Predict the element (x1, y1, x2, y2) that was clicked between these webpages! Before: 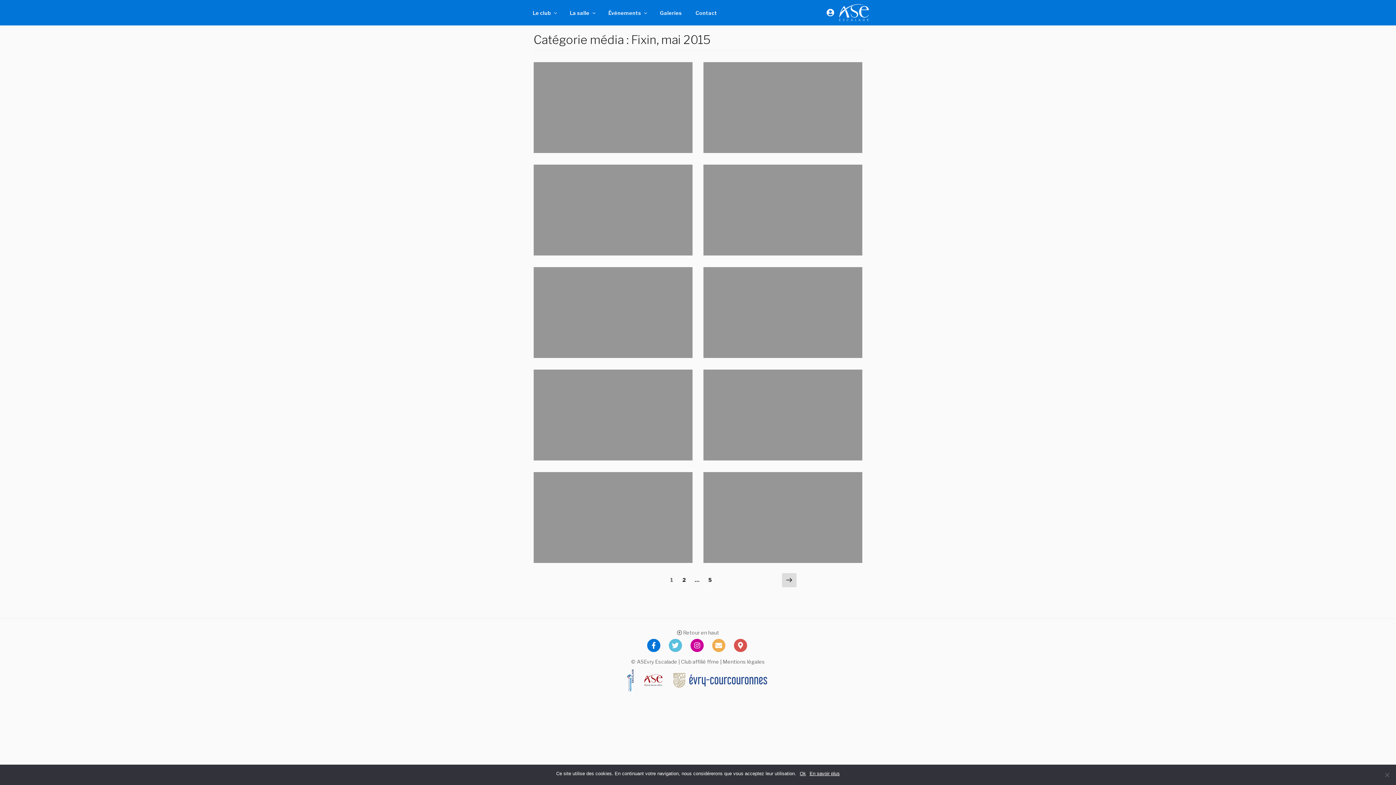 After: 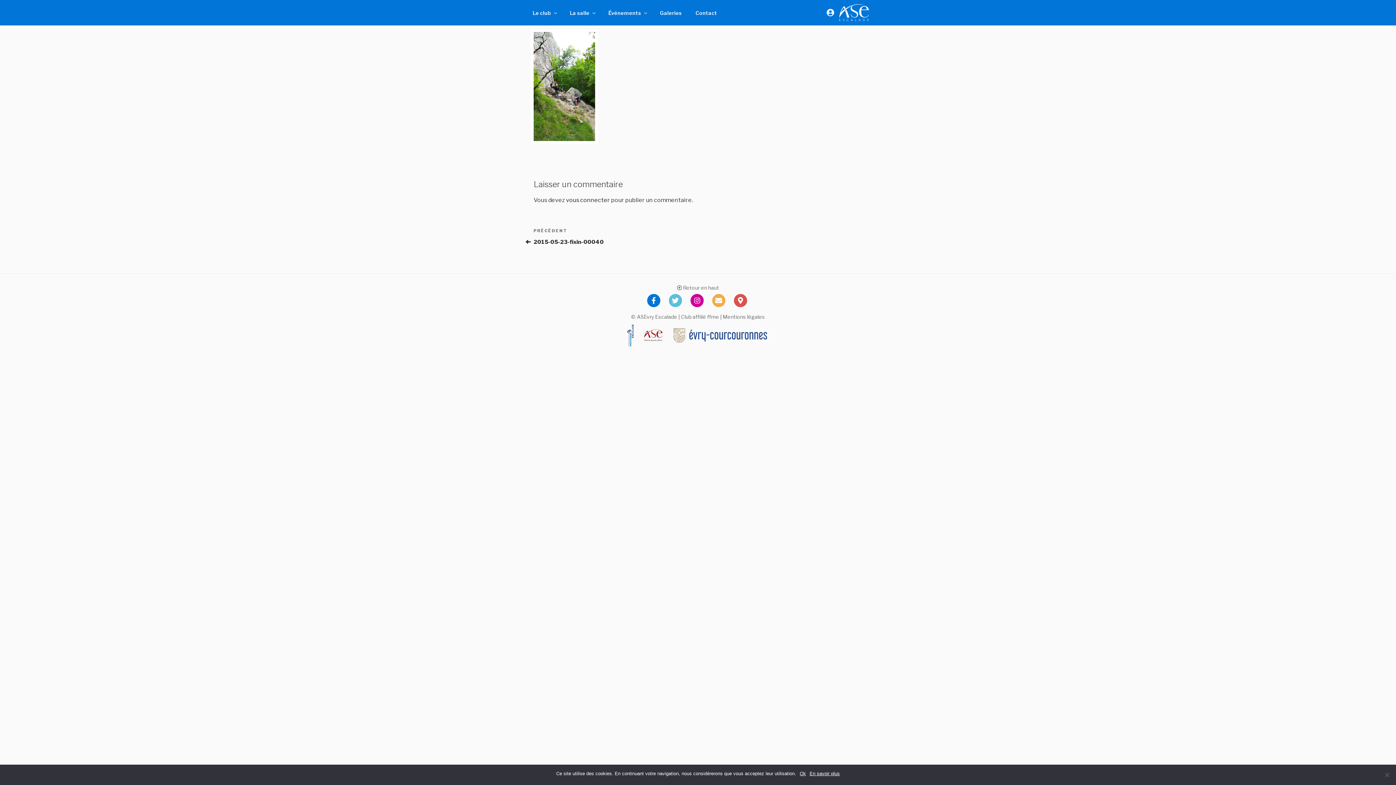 Action: bbox: (703, 472, 862, 563)